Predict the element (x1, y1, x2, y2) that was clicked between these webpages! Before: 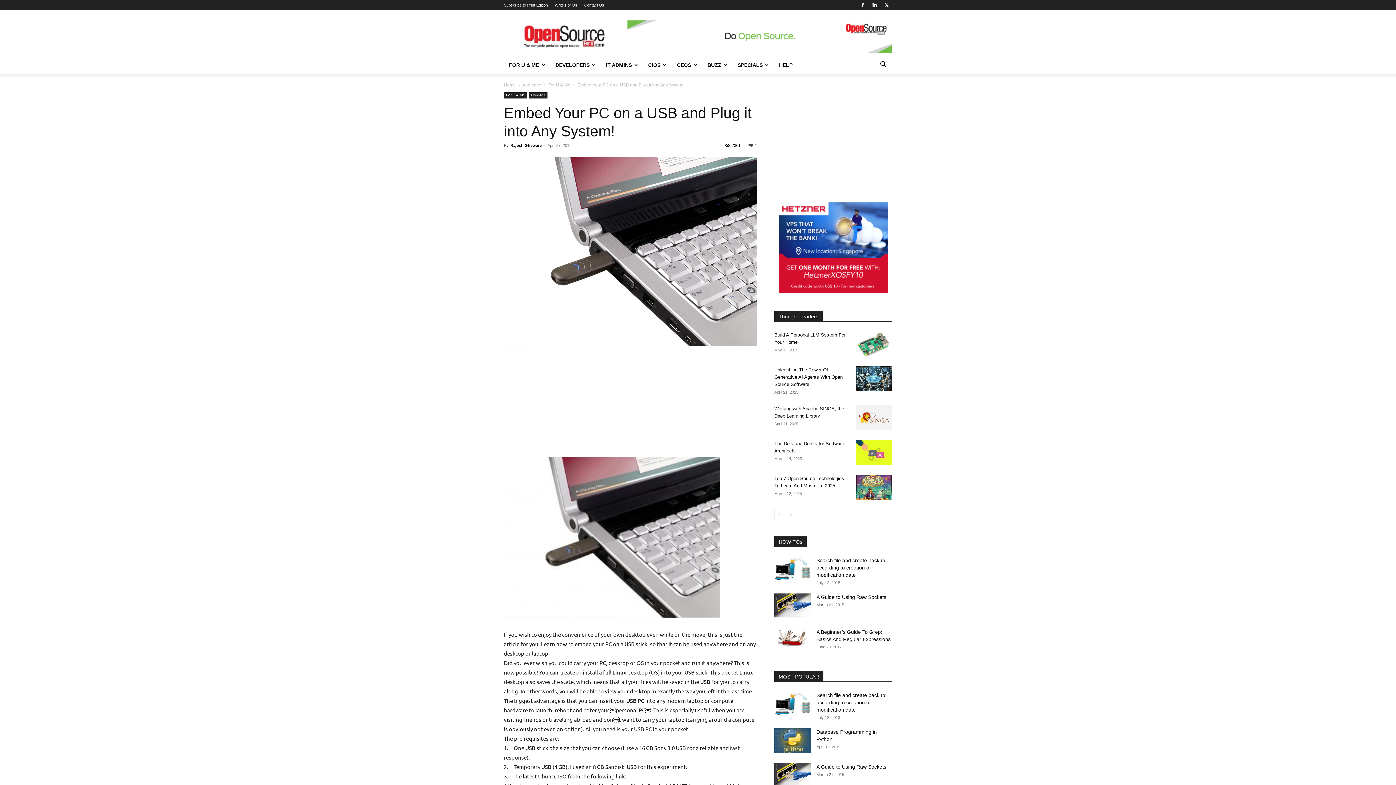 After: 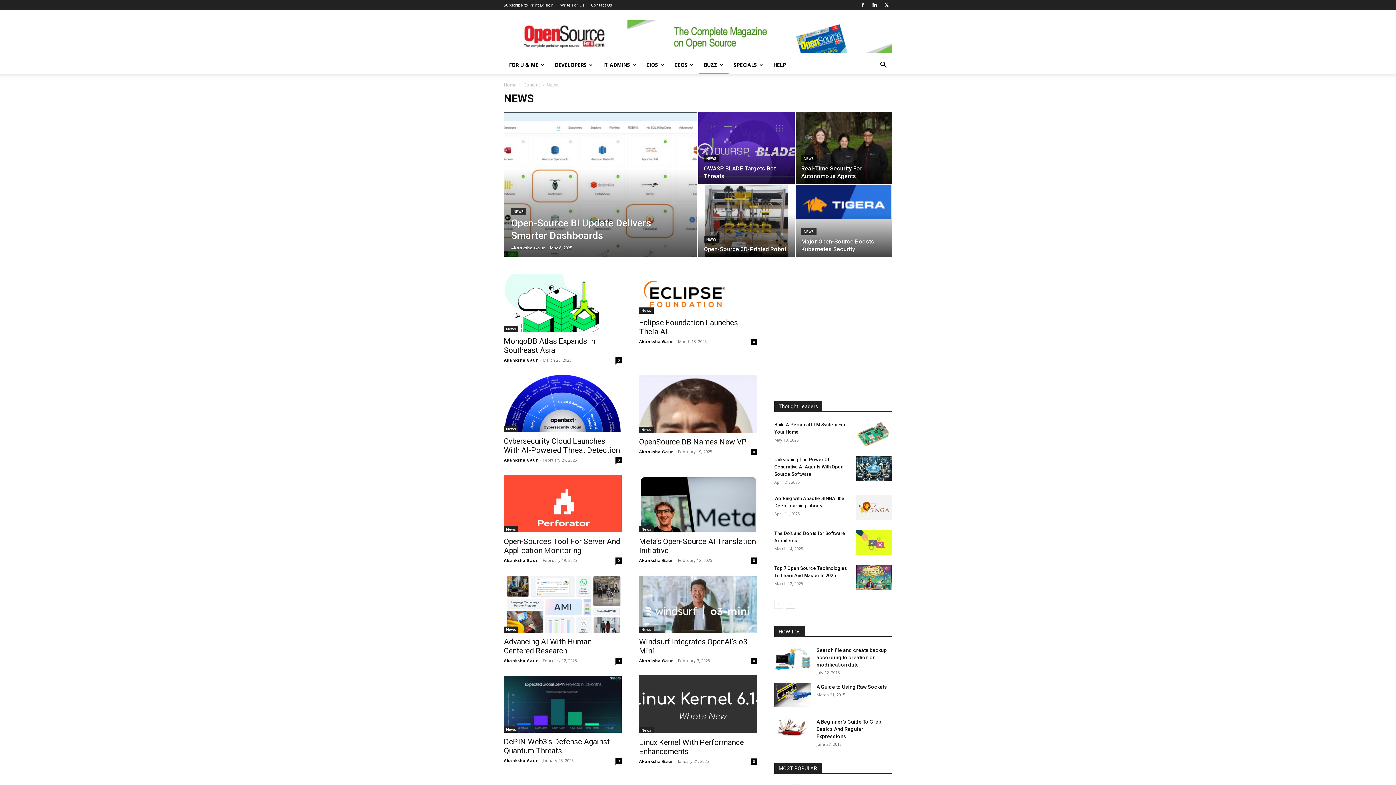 Action: bbox: (702, 56, 732, 73) label: BUZZ